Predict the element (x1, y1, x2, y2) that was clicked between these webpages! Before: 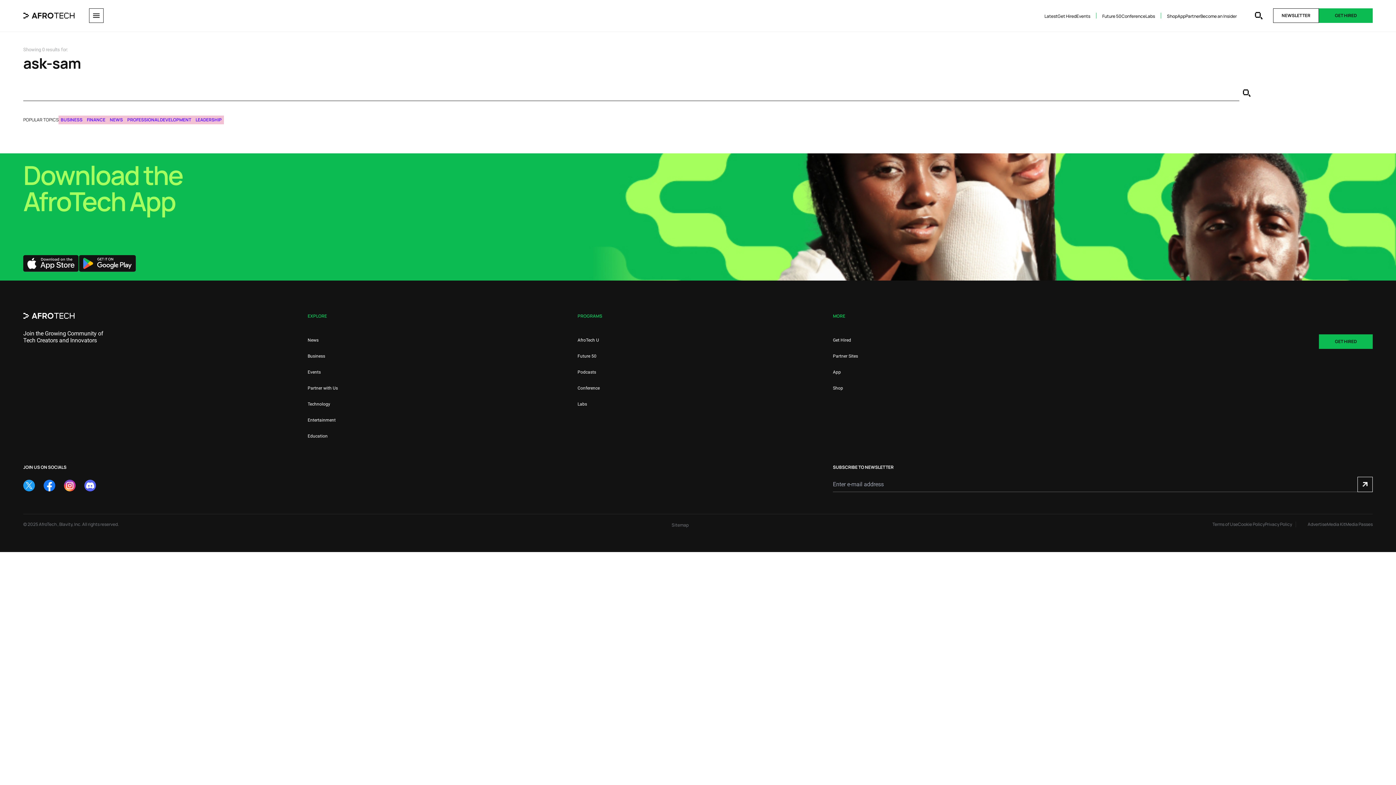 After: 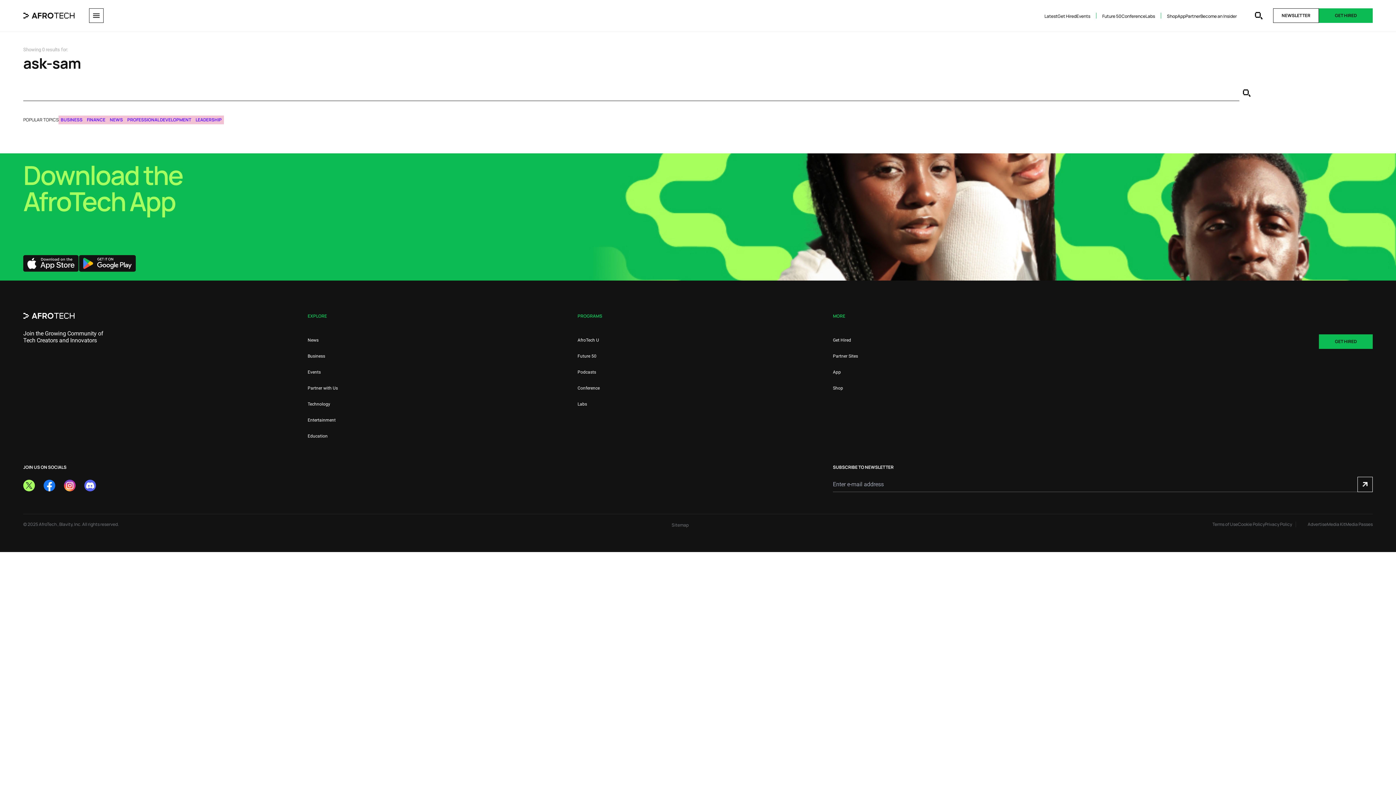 Action: label: AfroTech Twitter bbox: (23, 480, 34, 491)